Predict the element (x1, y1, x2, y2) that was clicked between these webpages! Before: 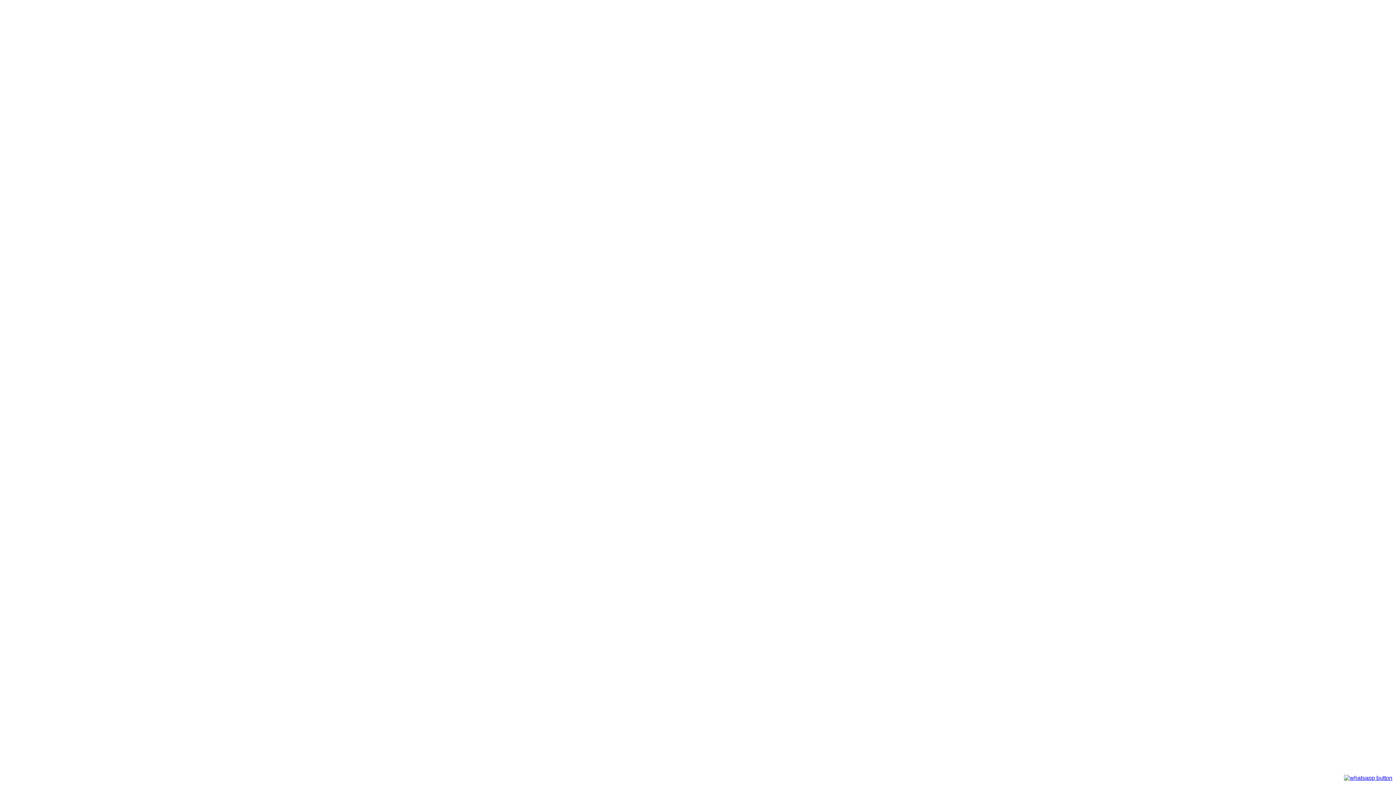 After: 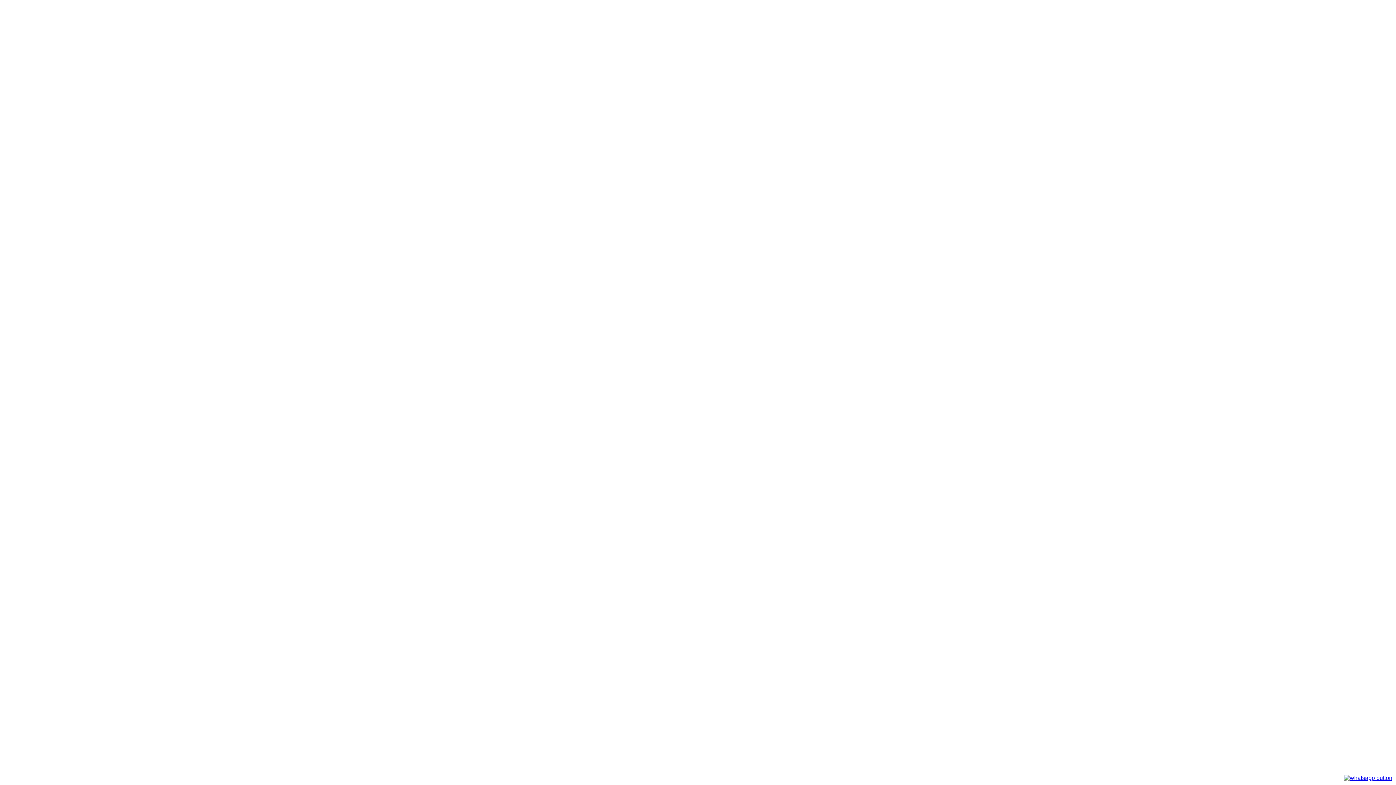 Action: bbox: (1344, 775, 1392, 781)